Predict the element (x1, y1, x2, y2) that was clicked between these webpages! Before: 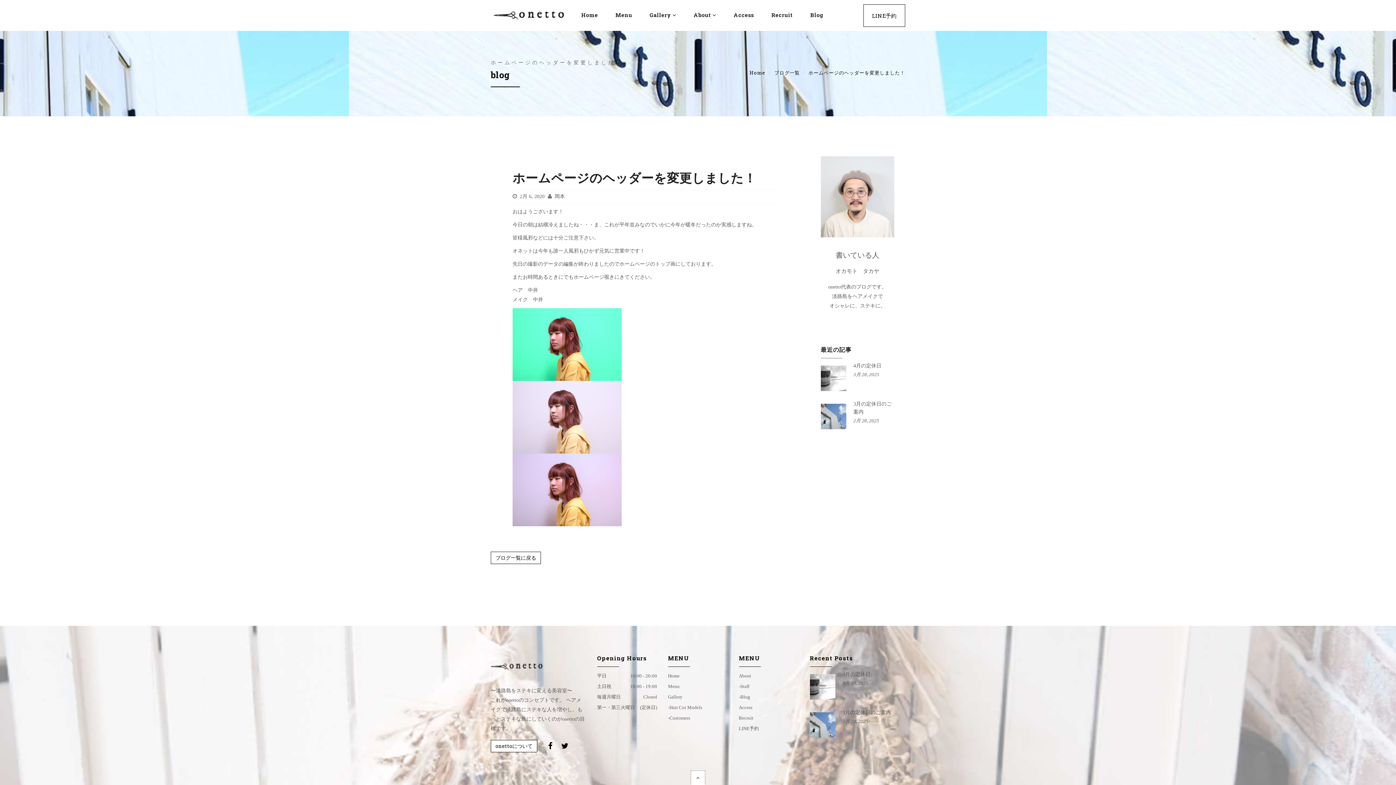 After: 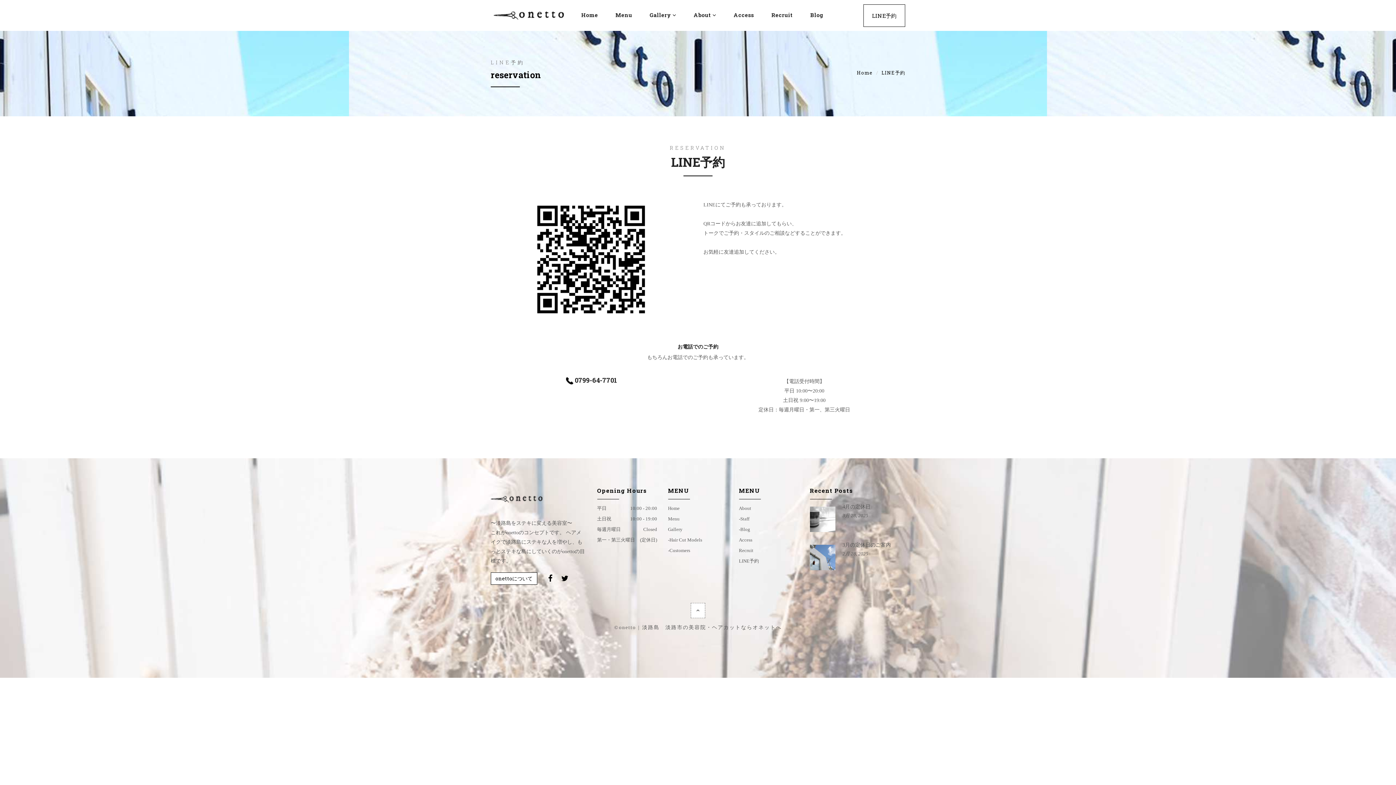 Action: label: LINE予約 bbox: (739, 726, 799, 731)